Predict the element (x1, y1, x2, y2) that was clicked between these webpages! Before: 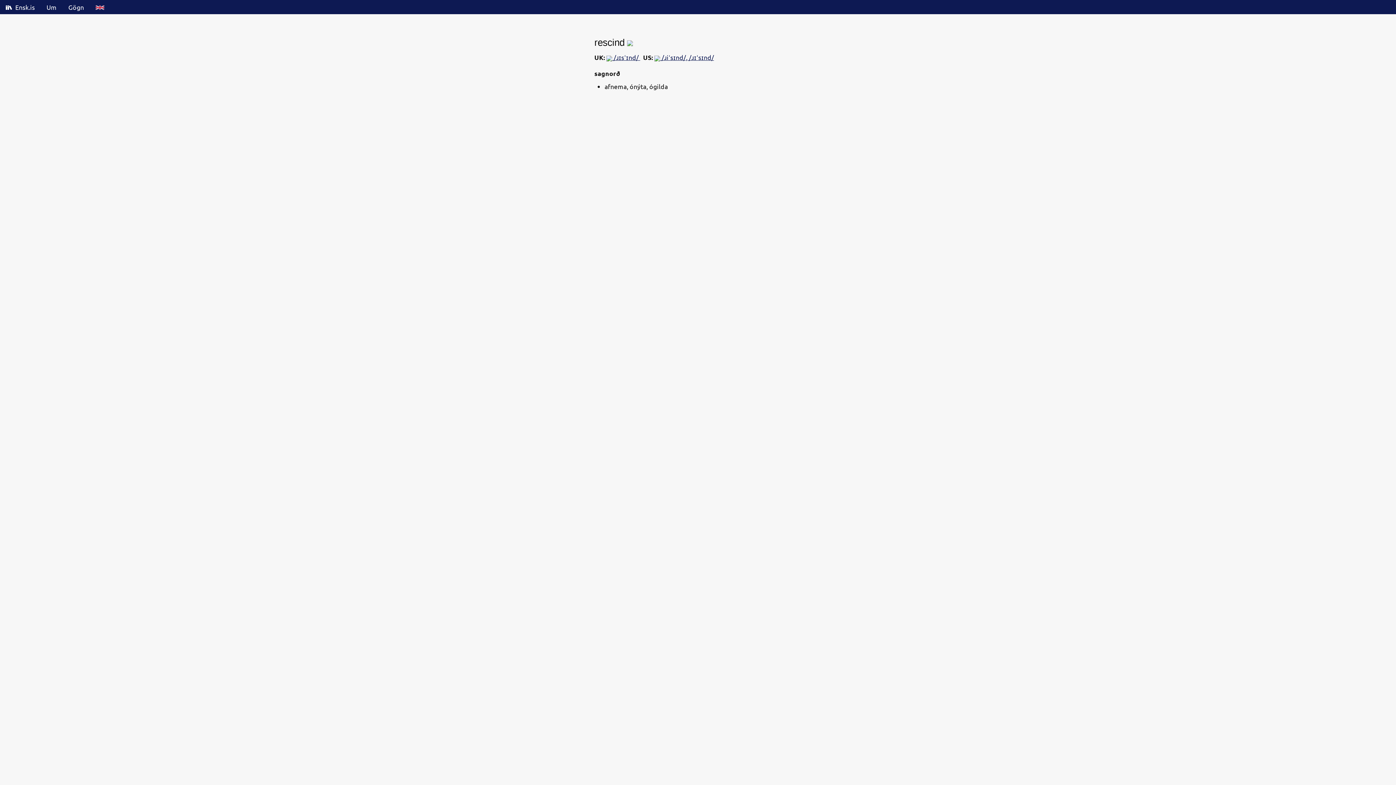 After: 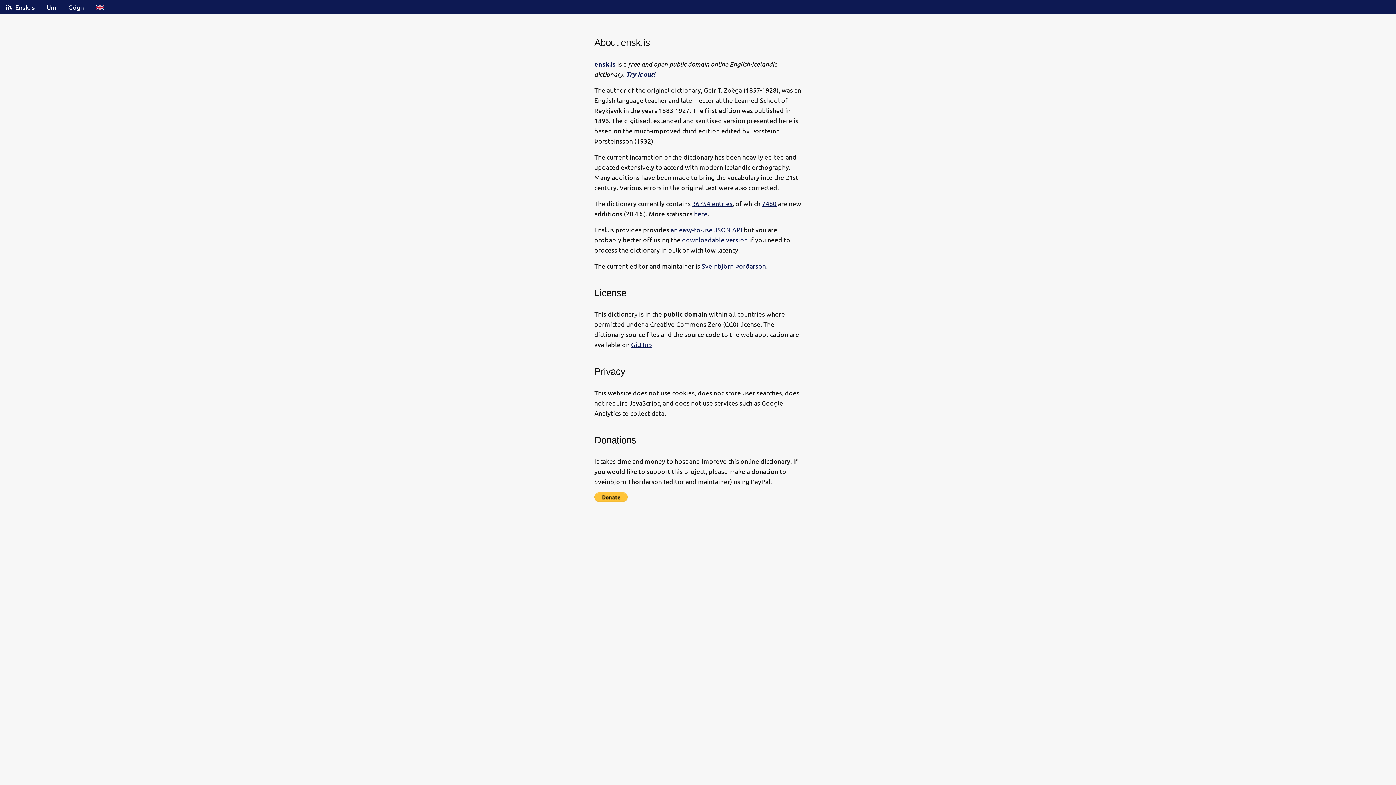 Action: bbox: (89, 0, 110, 14)